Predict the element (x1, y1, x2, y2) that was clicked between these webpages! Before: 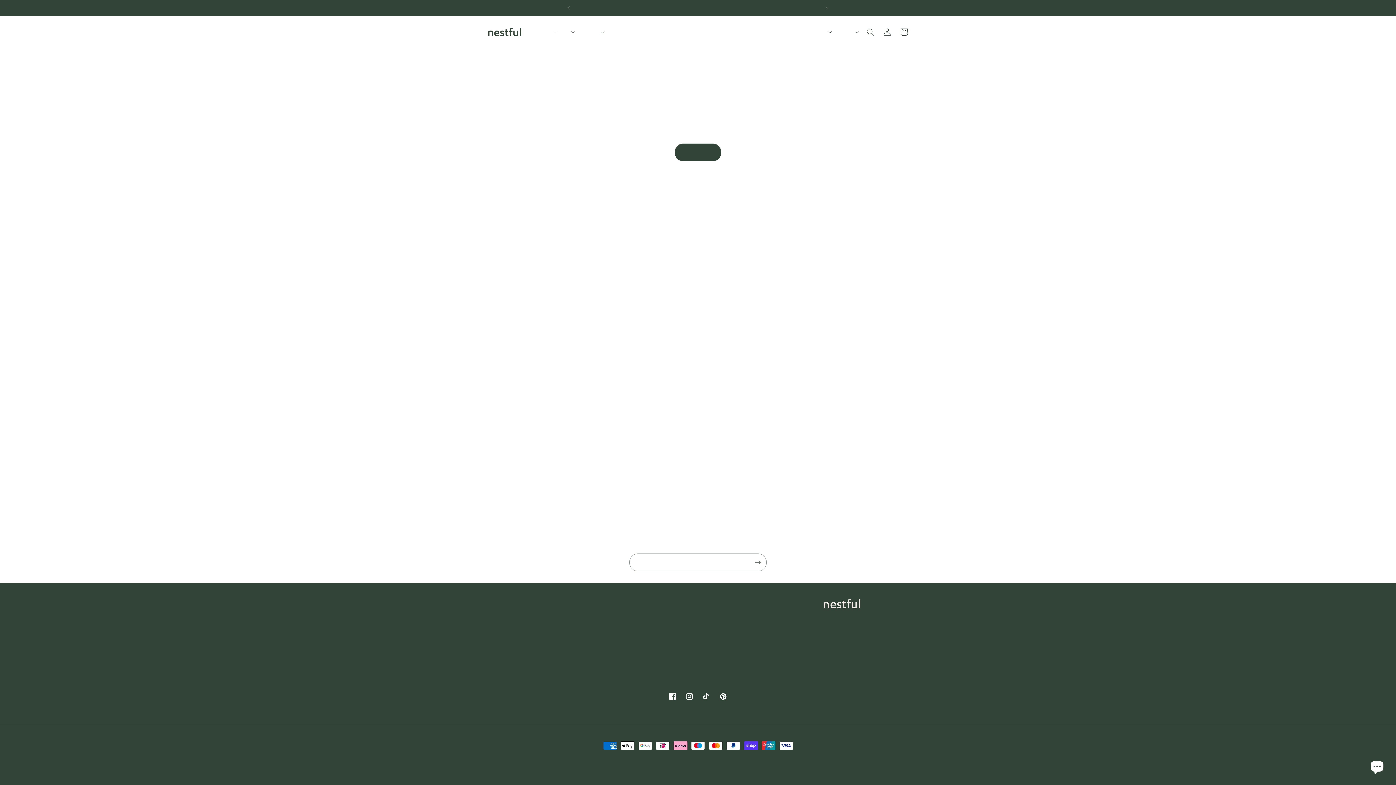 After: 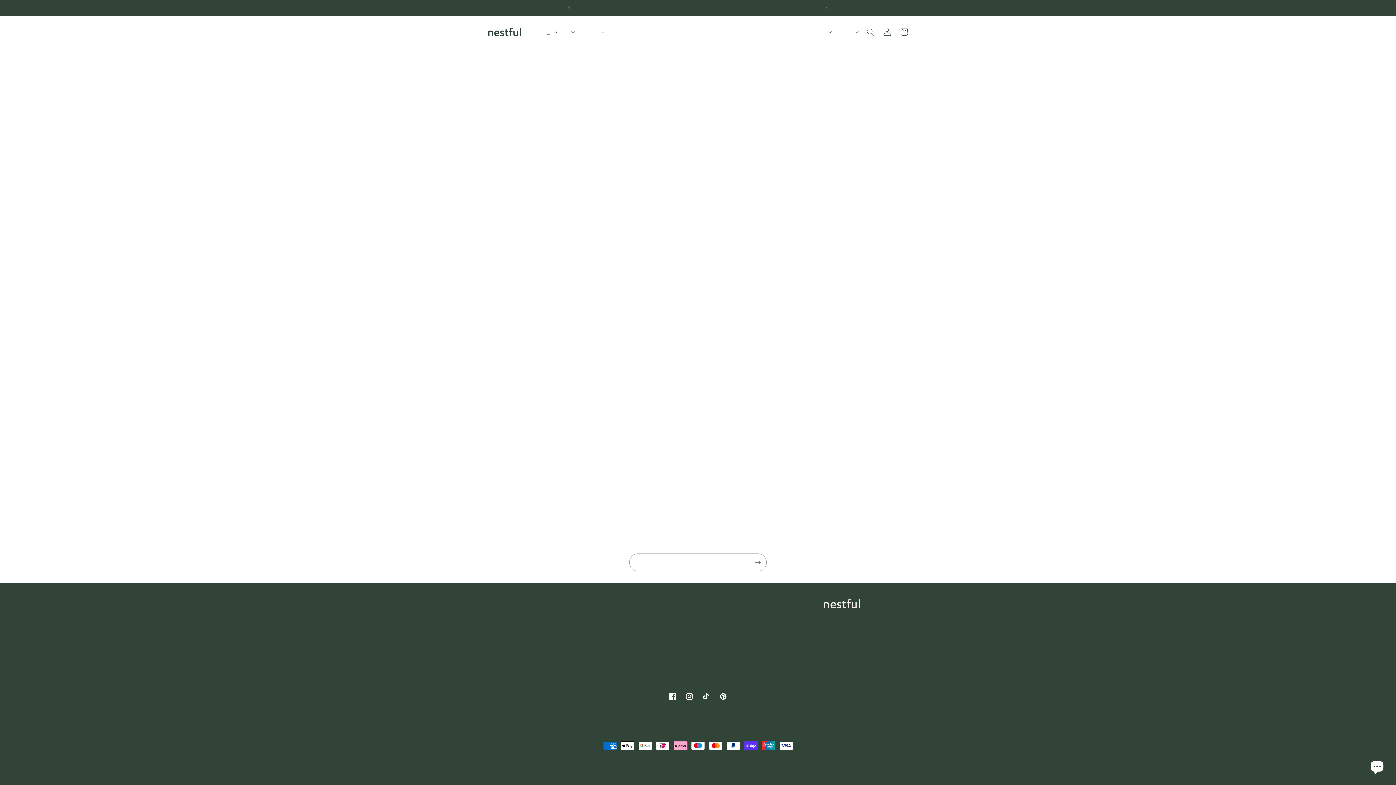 Action: label: clothes rack bbox: (542, 24, 560, 39)